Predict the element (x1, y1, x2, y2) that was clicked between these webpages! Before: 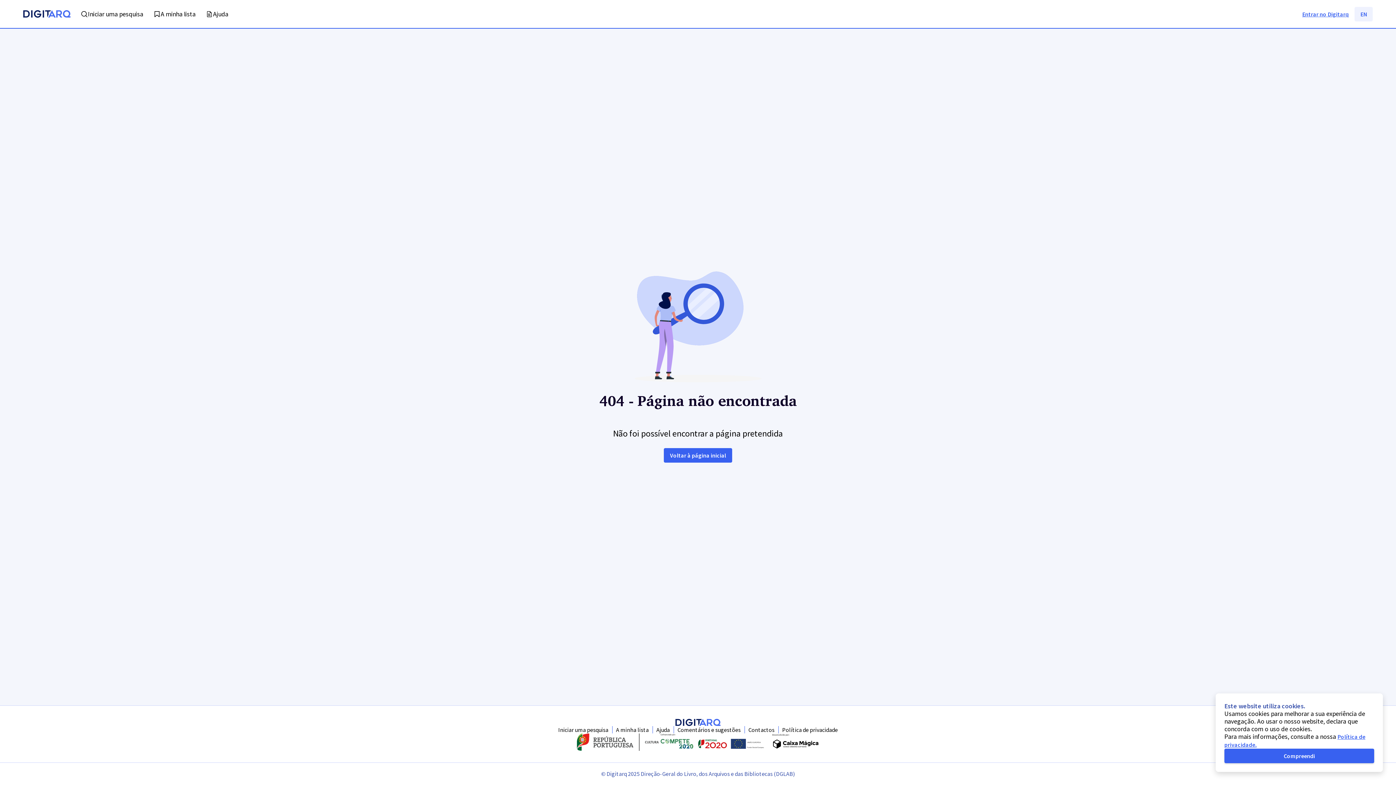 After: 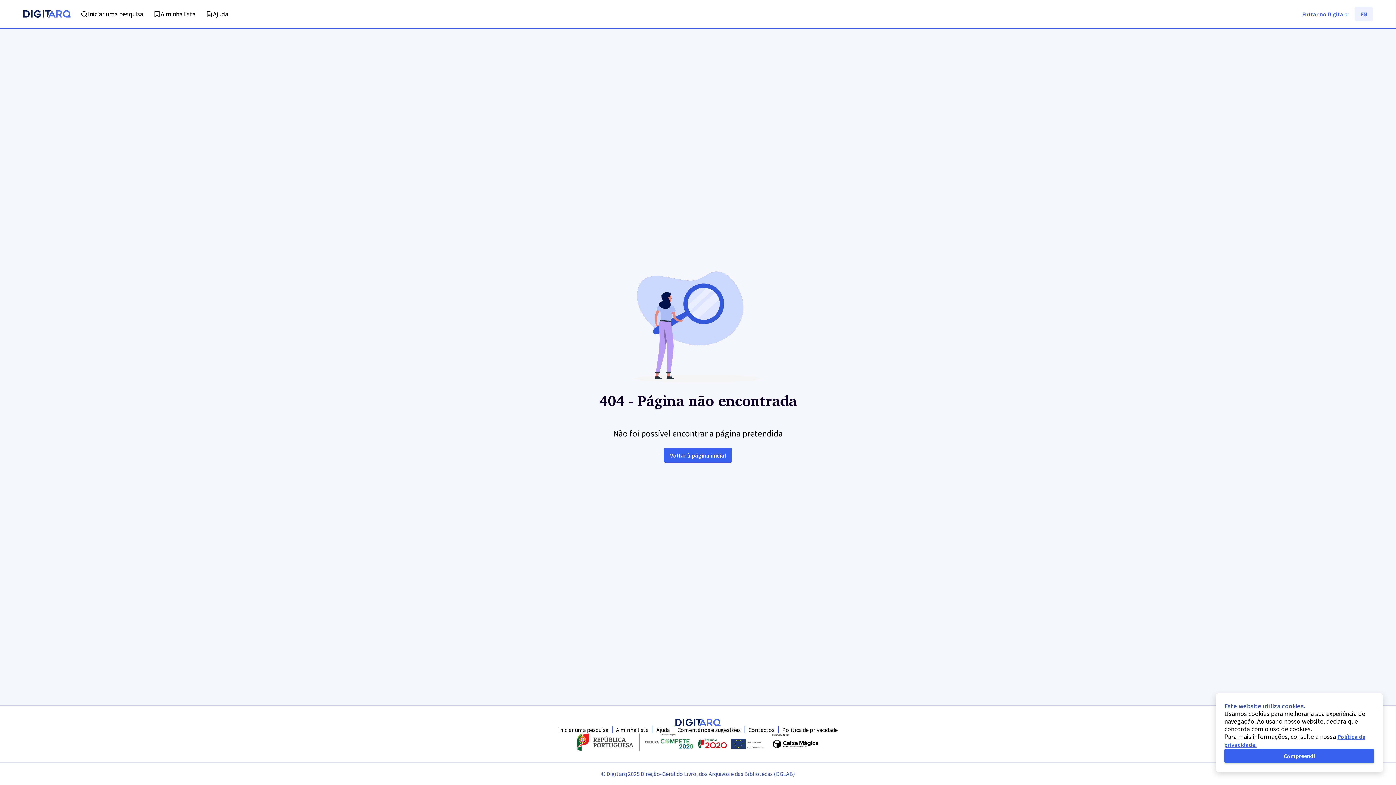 Action: label: Contactos bbox: (748, 726, 774, 733)